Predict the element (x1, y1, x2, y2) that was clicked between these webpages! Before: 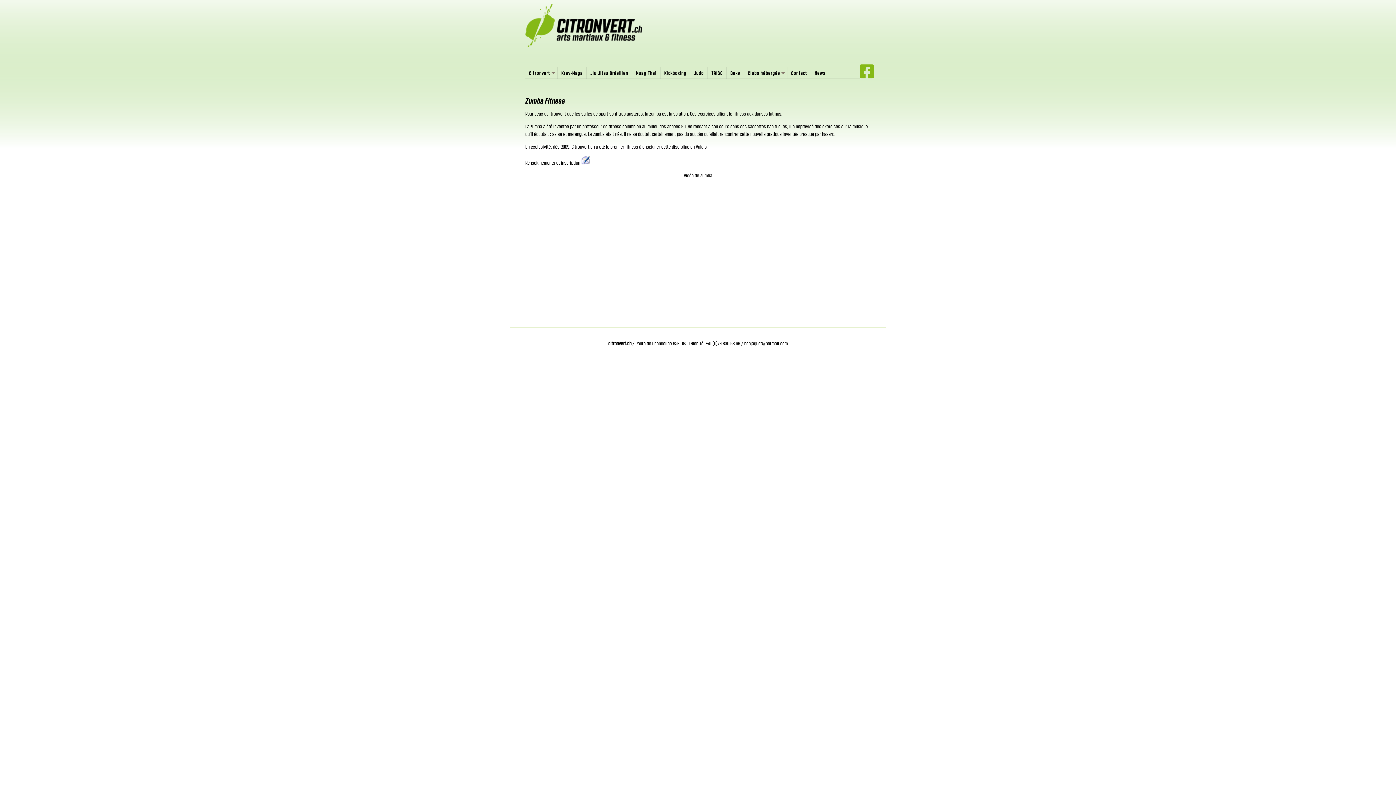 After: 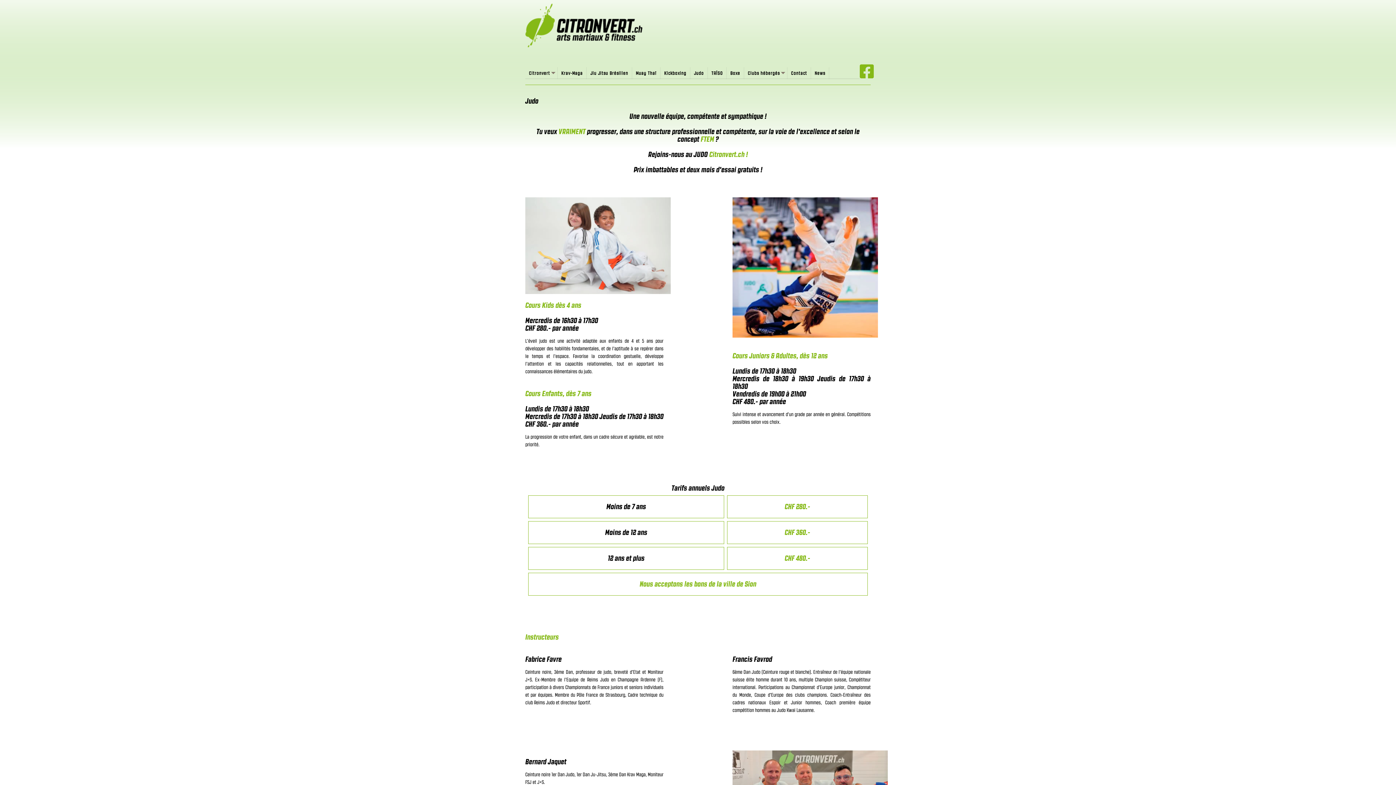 Action: label: Judo bbox: (690, 67, 708, 79)